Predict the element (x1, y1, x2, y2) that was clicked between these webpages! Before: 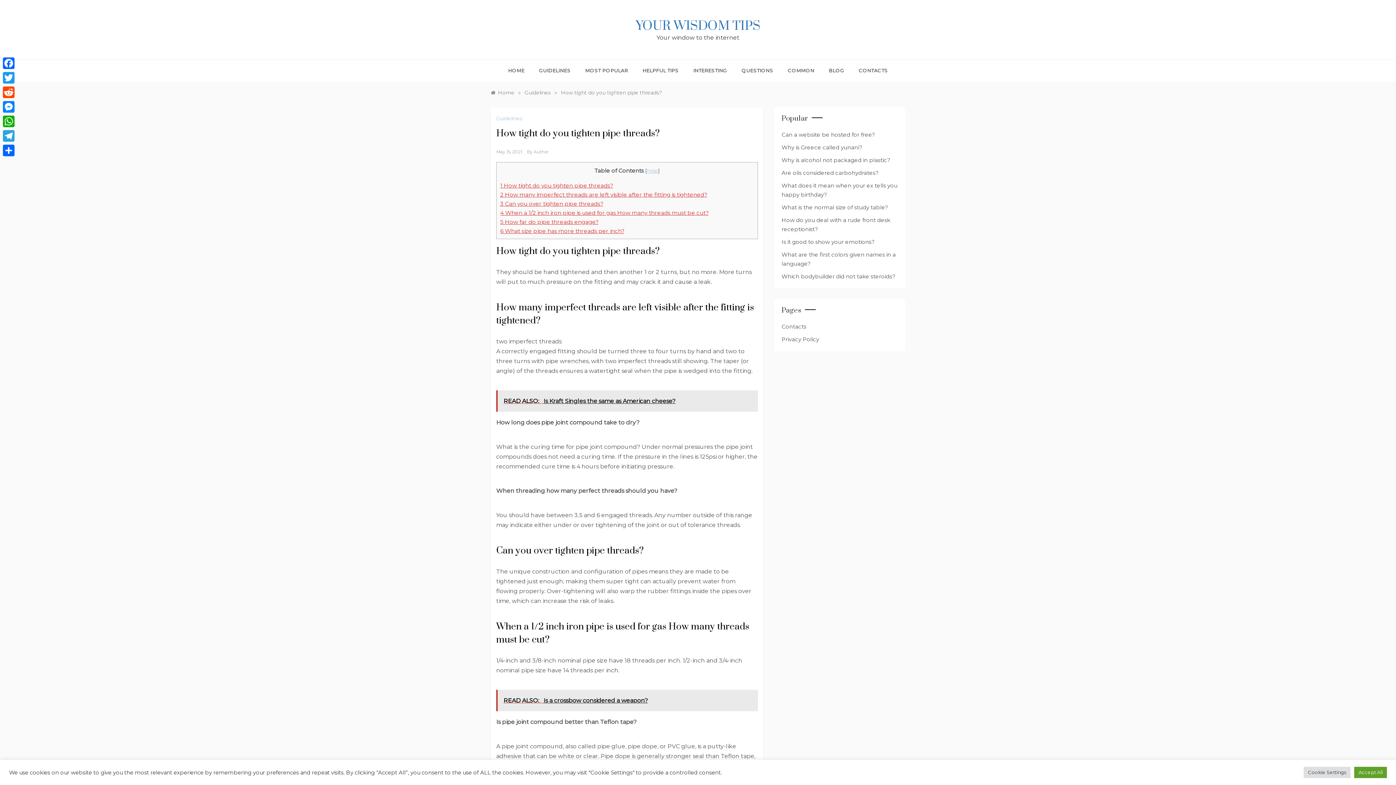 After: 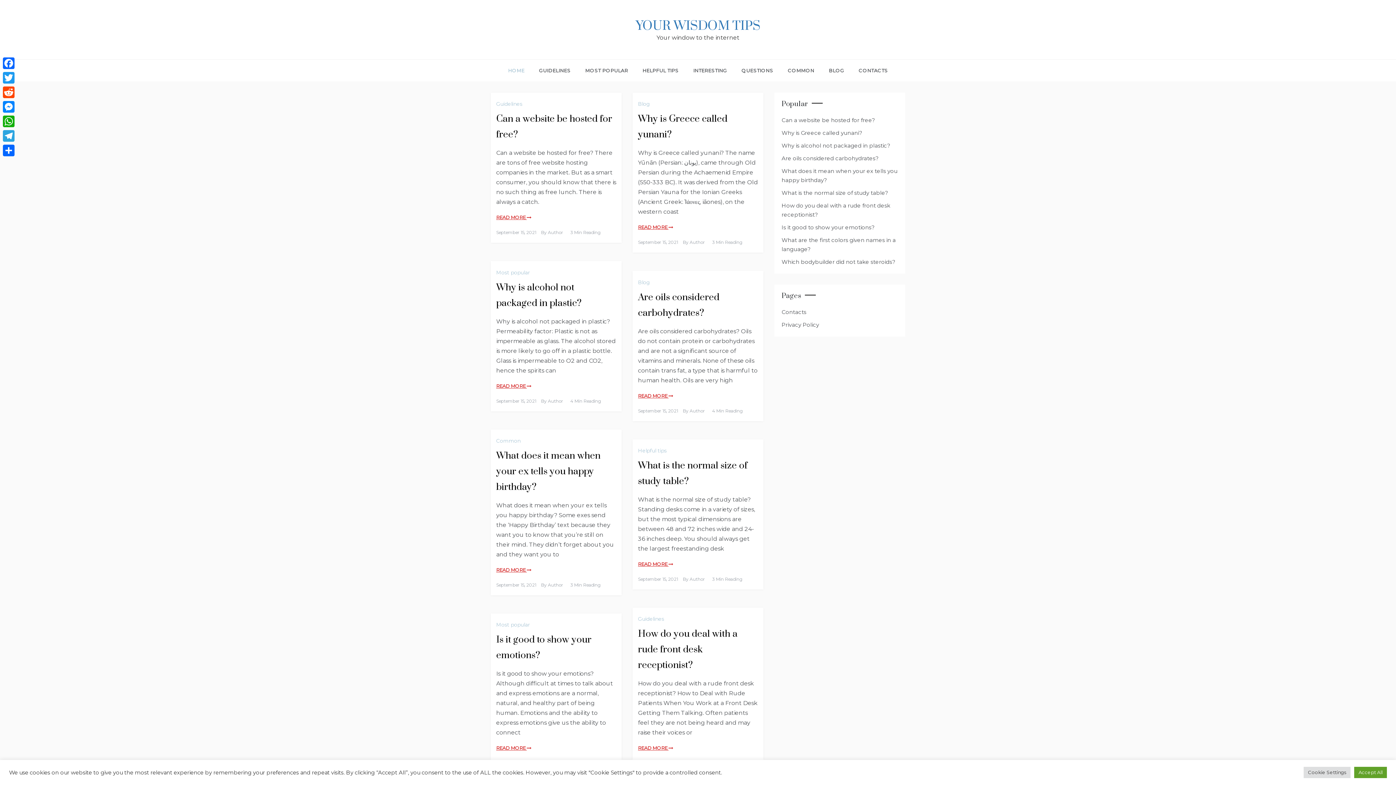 Action: bbox: (635, 18, 760, 34) label: YOUR WISDOM TIPS